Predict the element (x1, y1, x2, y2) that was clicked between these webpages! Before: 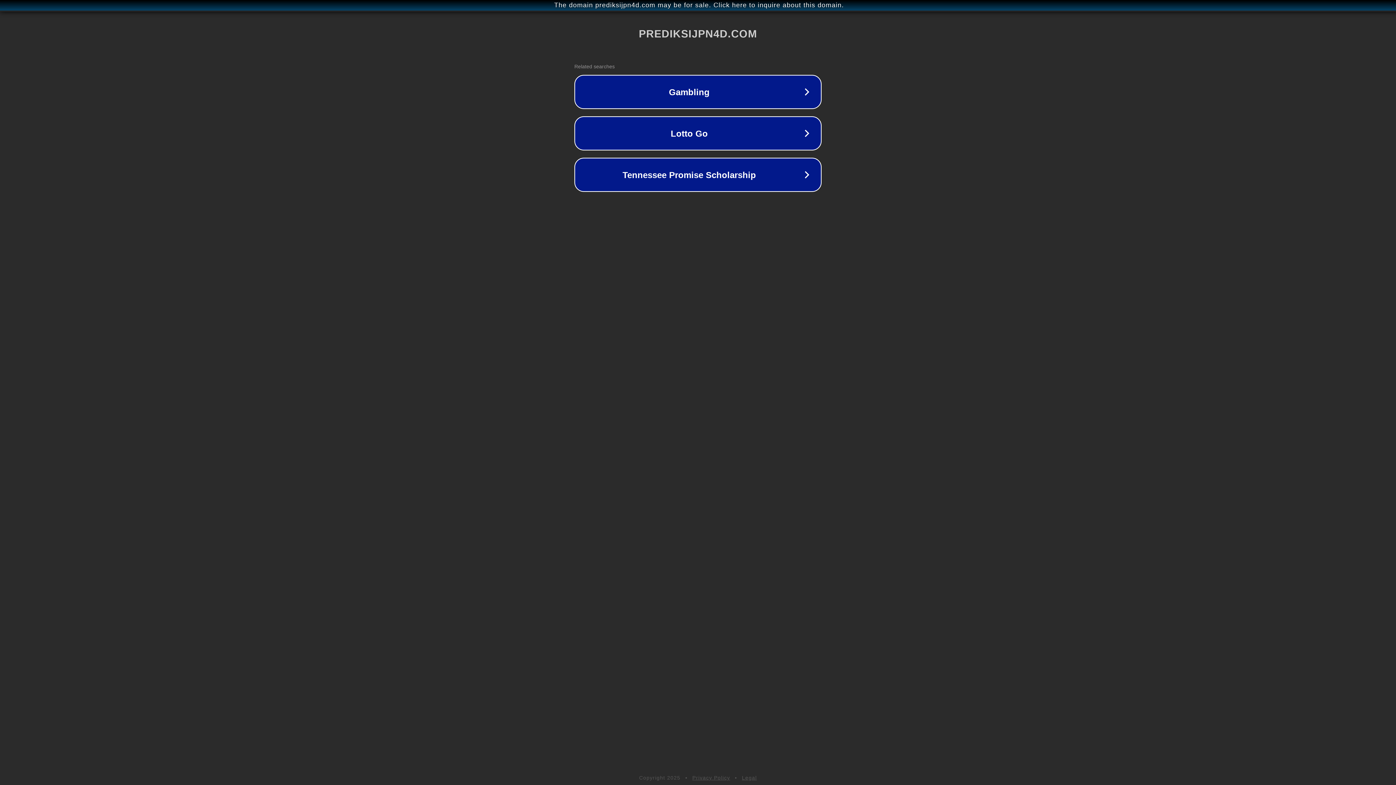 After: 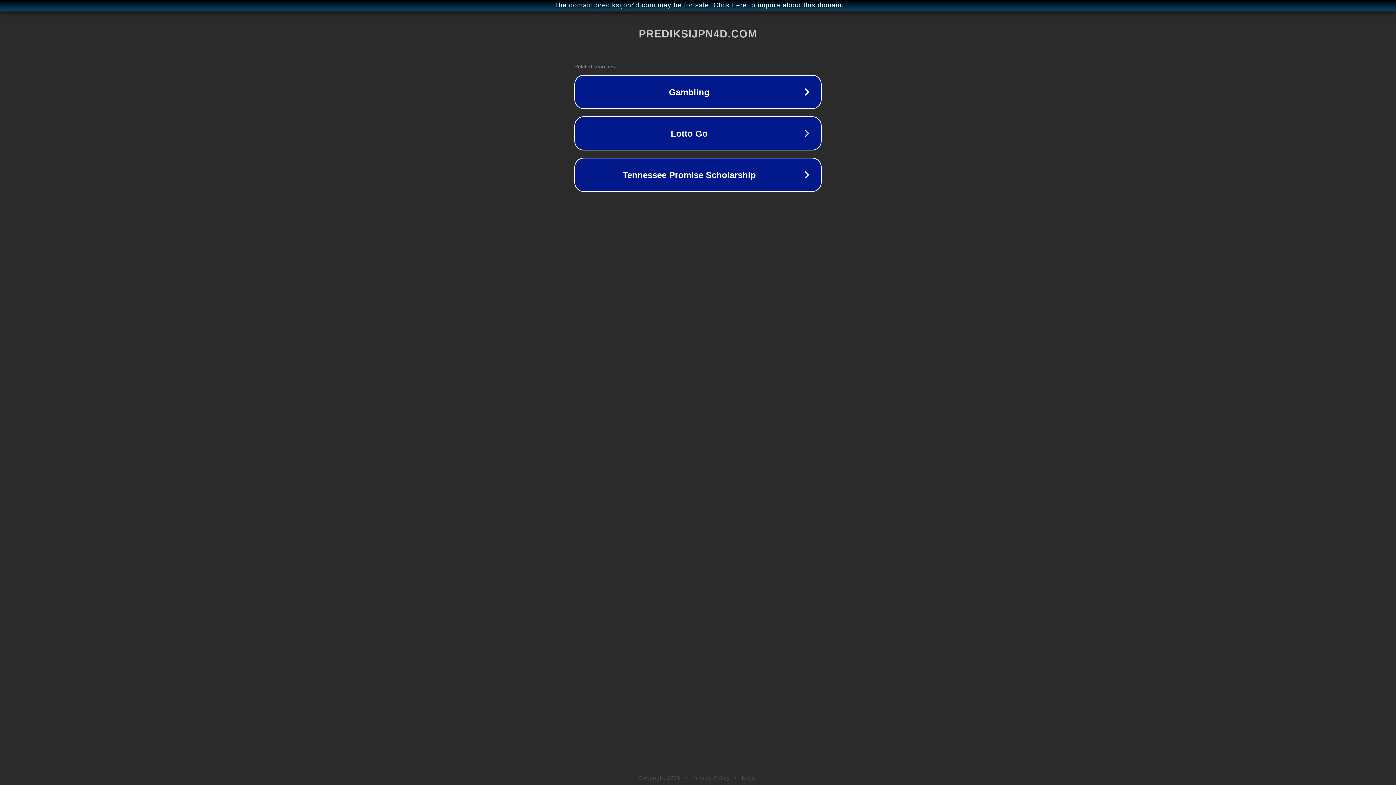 Action: label: Privacy Policy bbox: (692, 775, 730, 781)